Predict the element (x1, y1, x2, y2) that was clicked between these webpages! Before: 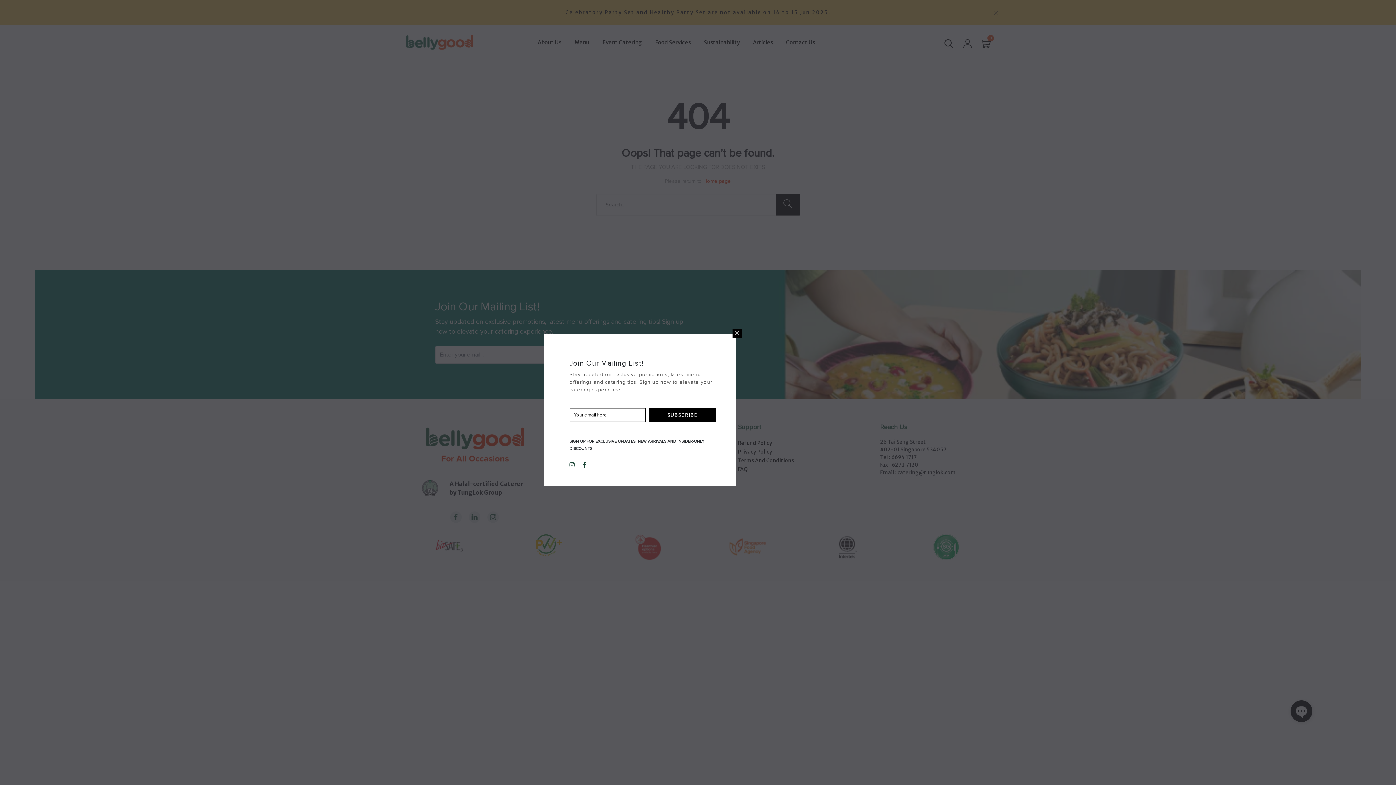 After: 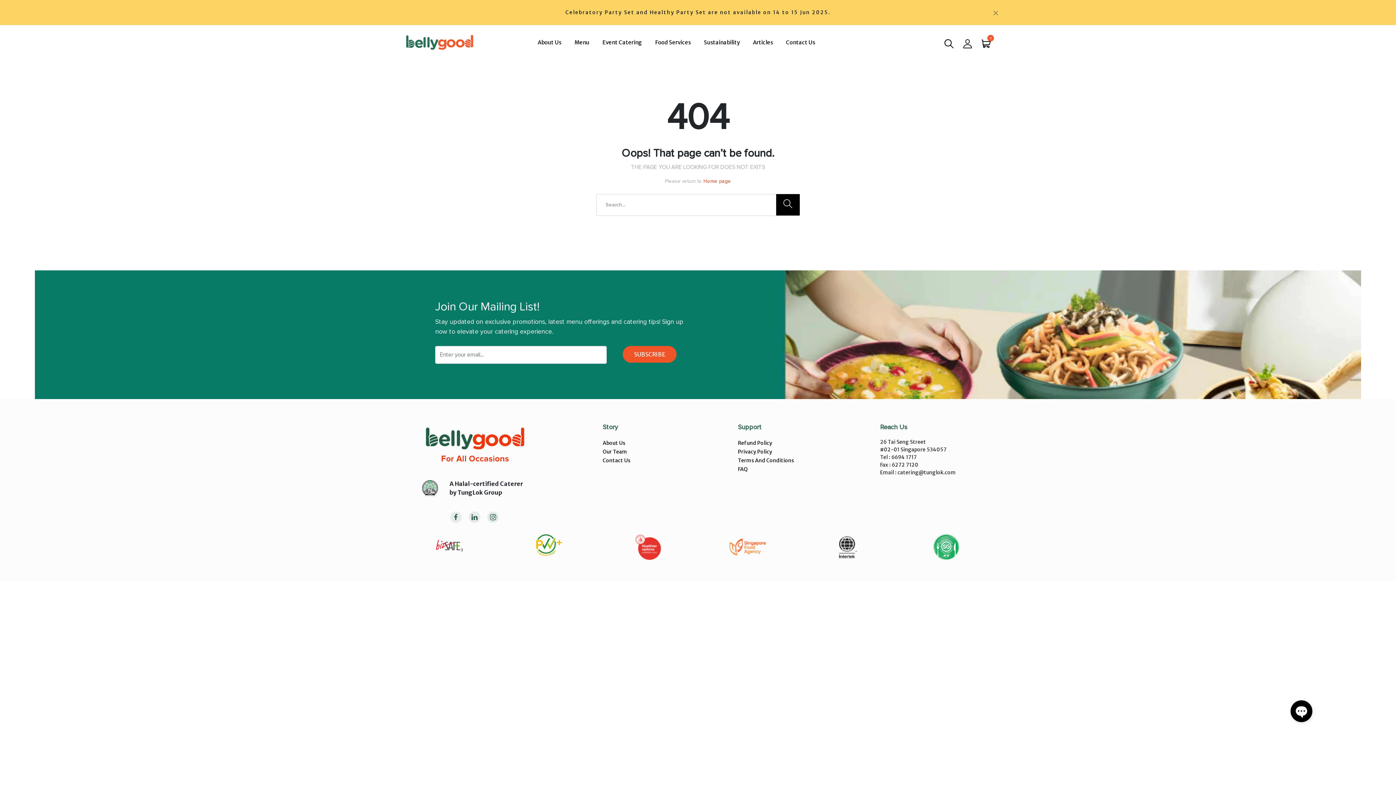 Action: bbox: (732, 329, 741, 338)